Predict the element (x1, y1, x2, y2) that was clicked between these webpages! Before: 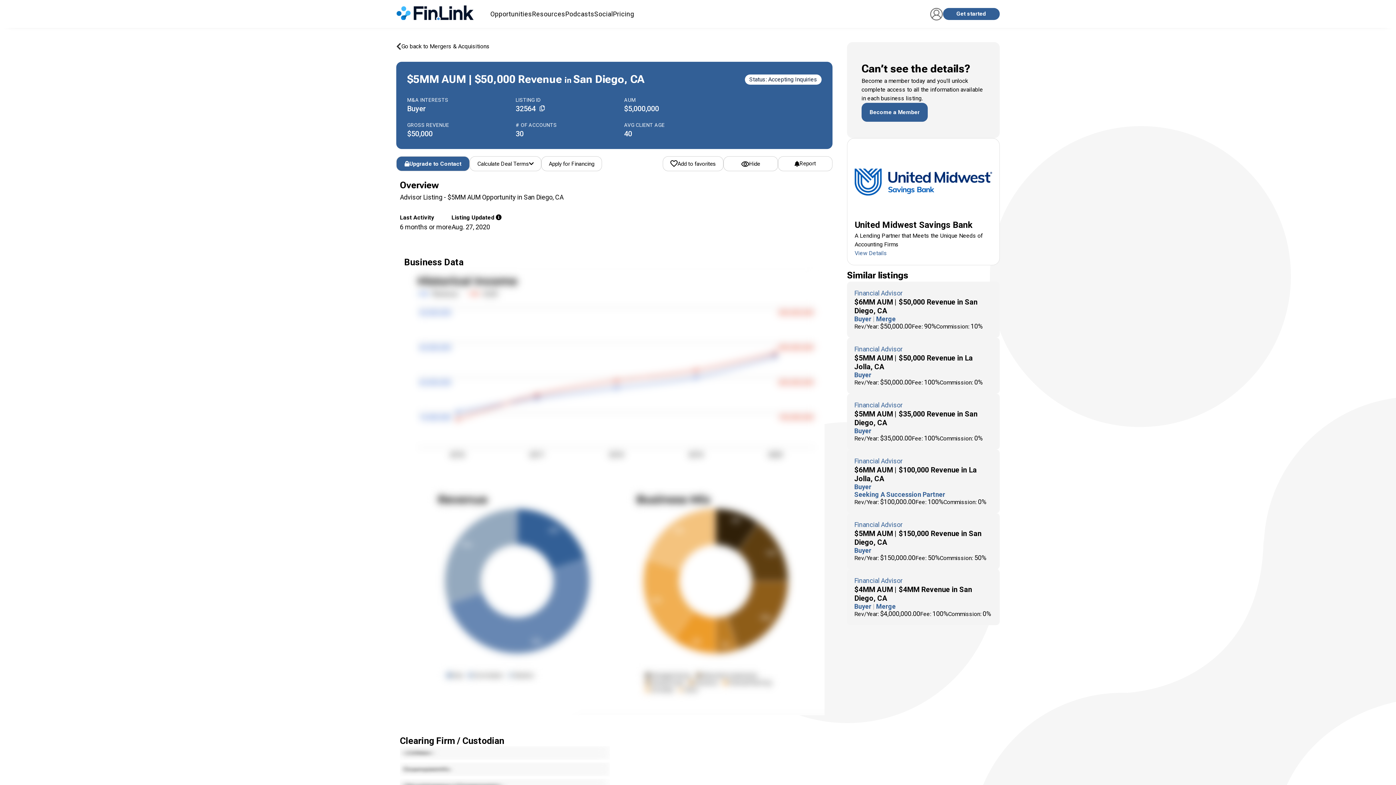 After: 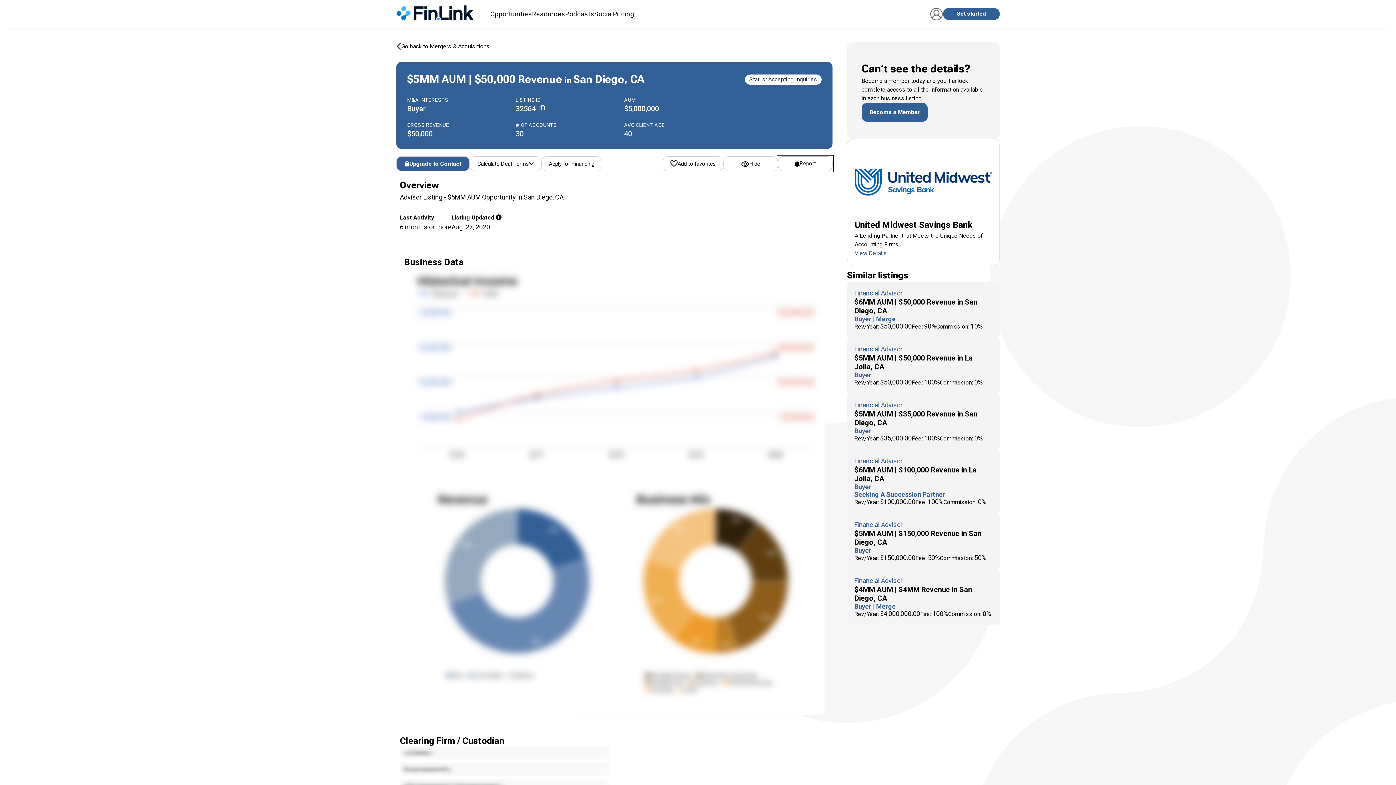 Action: label: Report bbox: (778, 156, 832, 171)